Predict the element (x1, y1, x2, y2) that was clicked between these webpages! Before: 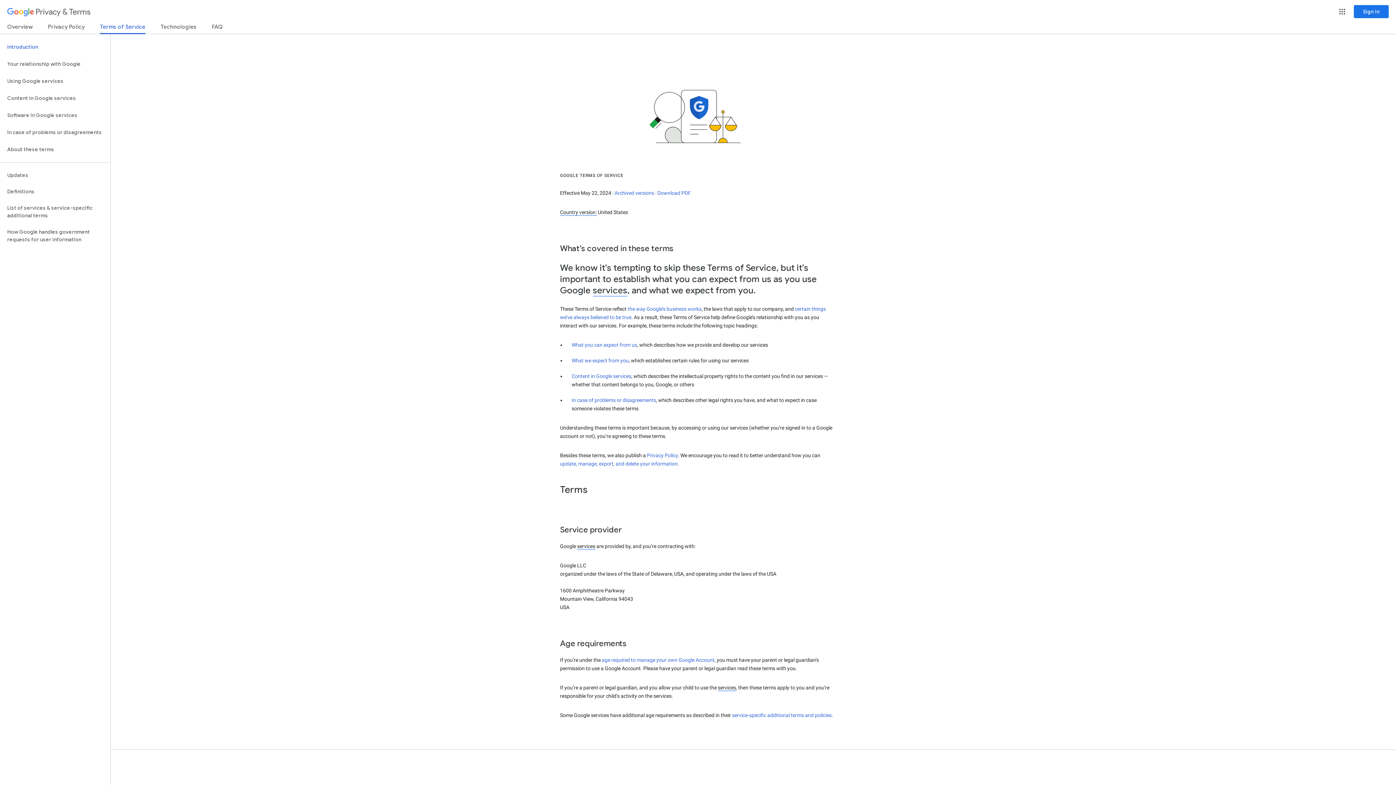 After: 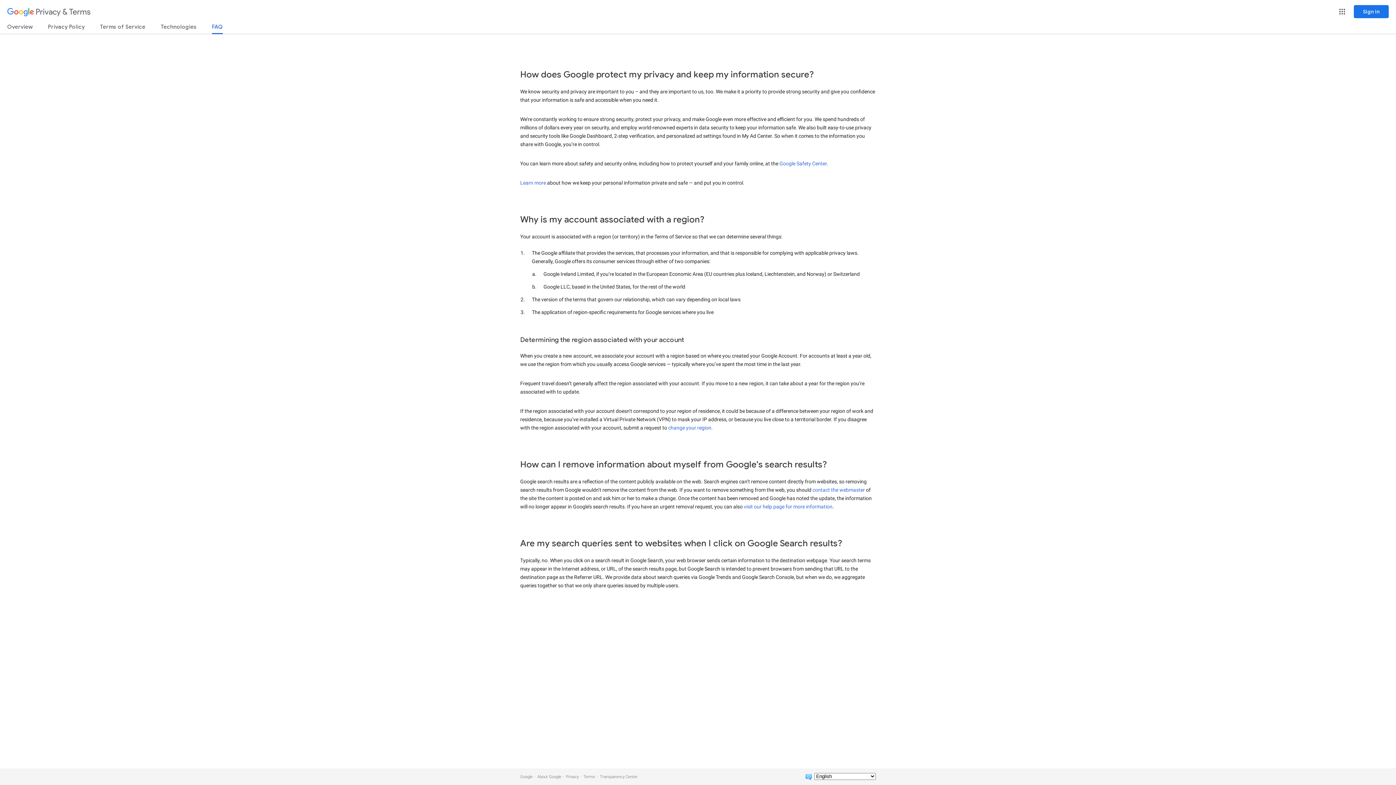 Action: label: FAQ bbox: (212, 23, 222, 33)